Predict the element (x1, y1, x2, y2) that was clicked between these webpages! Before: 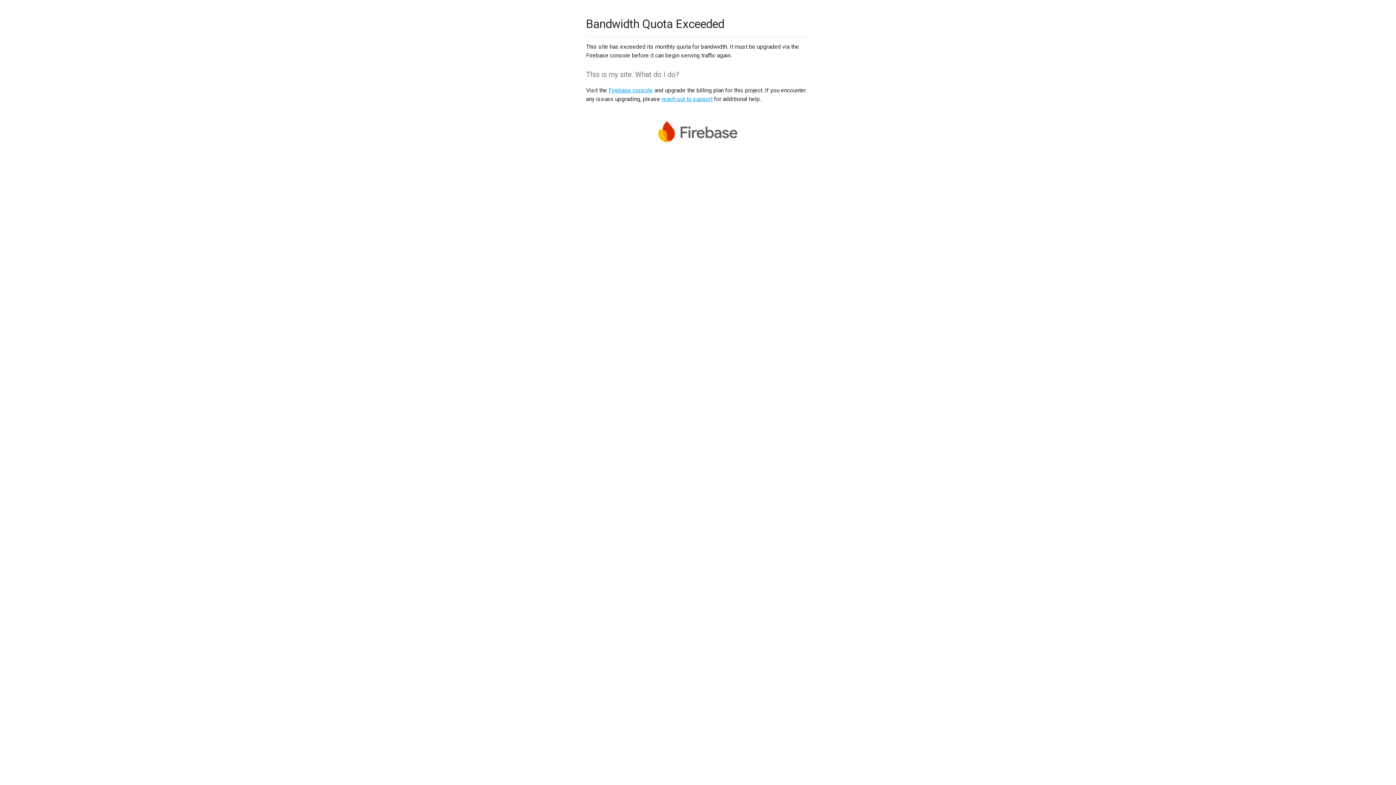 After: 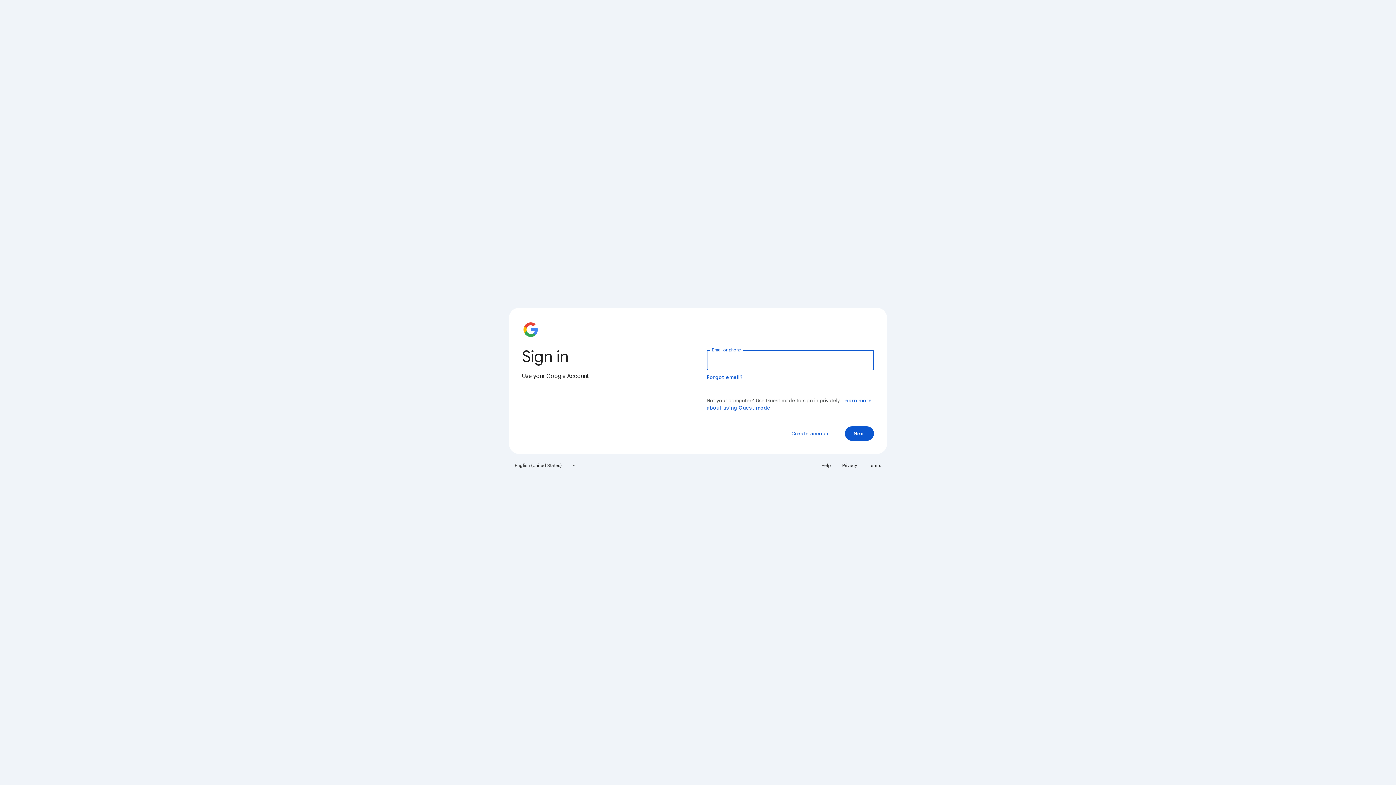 Action: label: Firebase console bbox: (608, 86, 653, 93)